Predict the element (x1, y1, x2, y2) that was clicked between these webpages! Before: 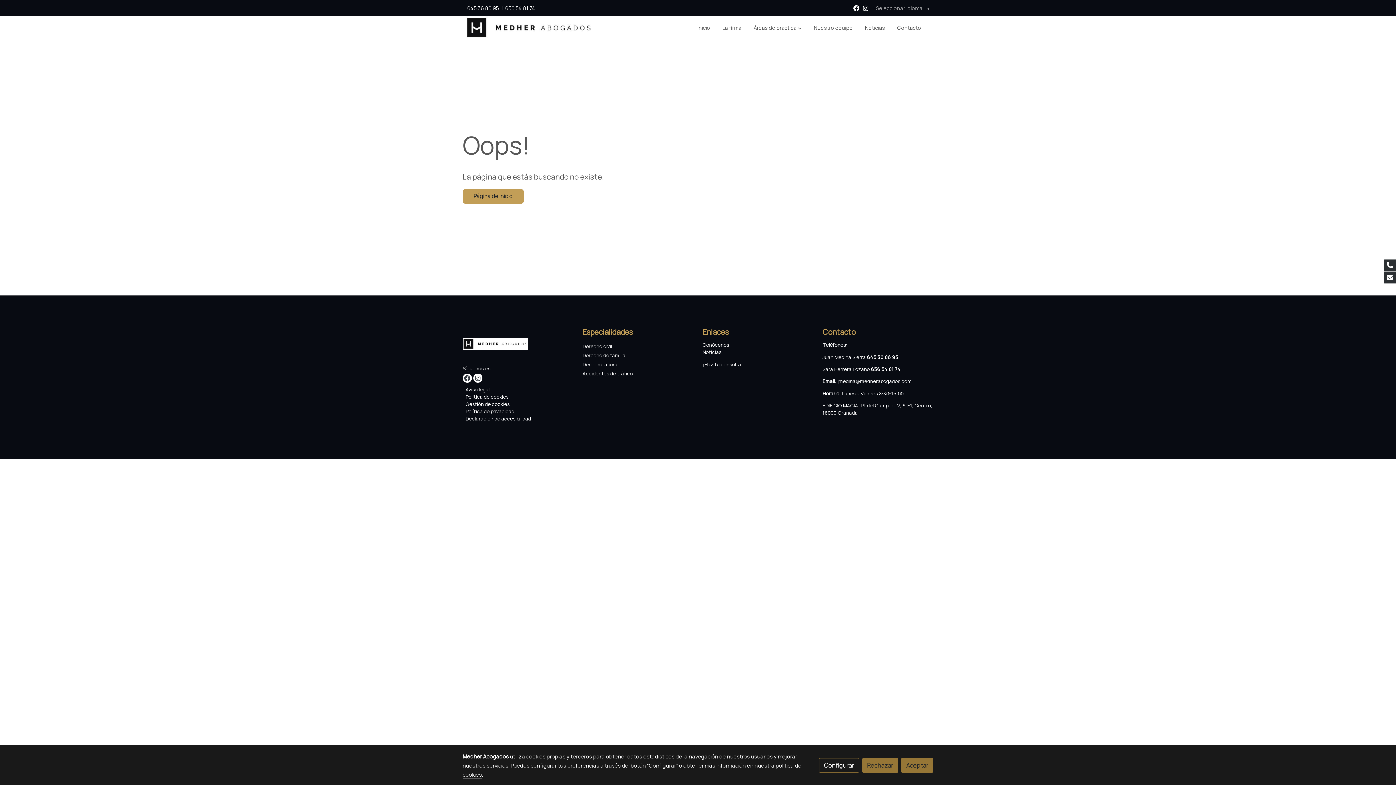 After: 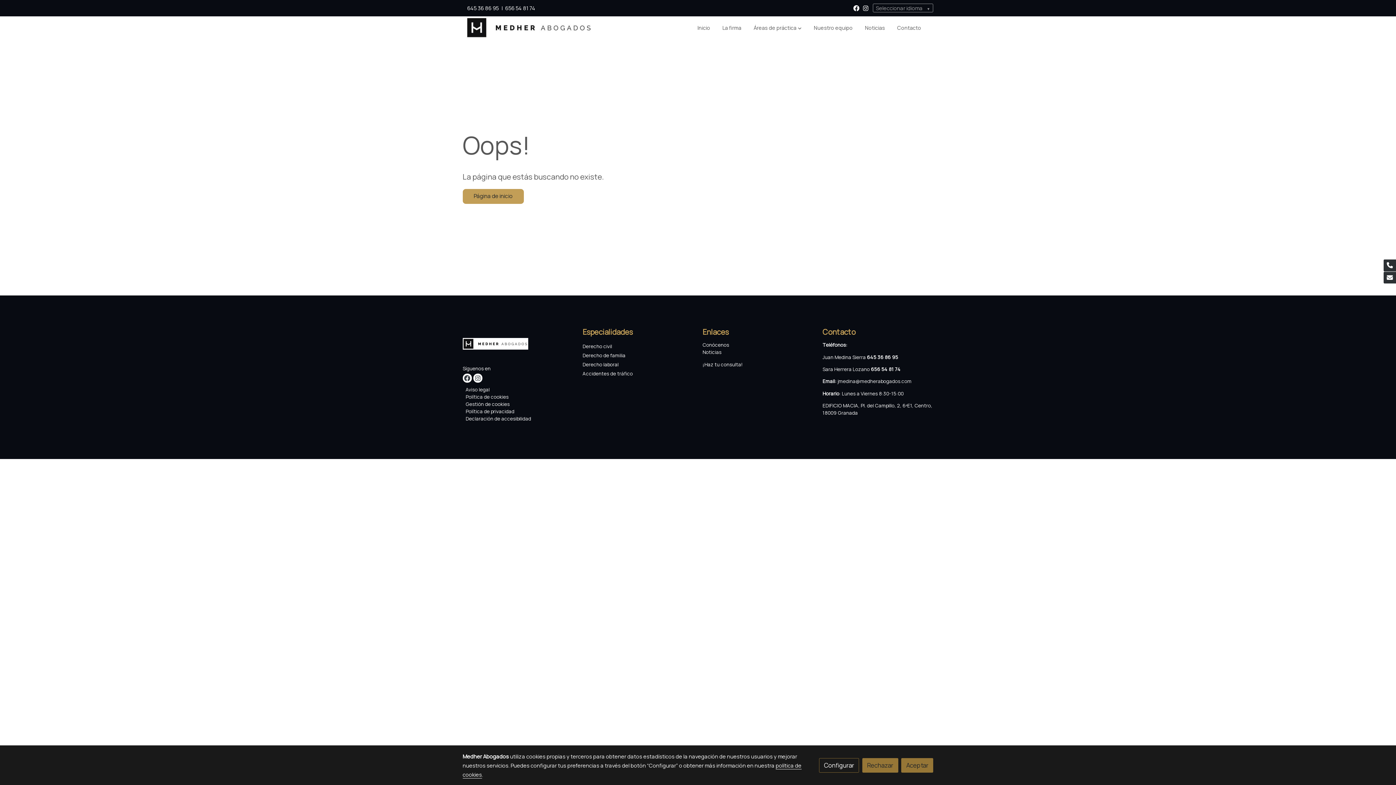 Action: label: Email:  bbox: (822, 378, 837, 384)